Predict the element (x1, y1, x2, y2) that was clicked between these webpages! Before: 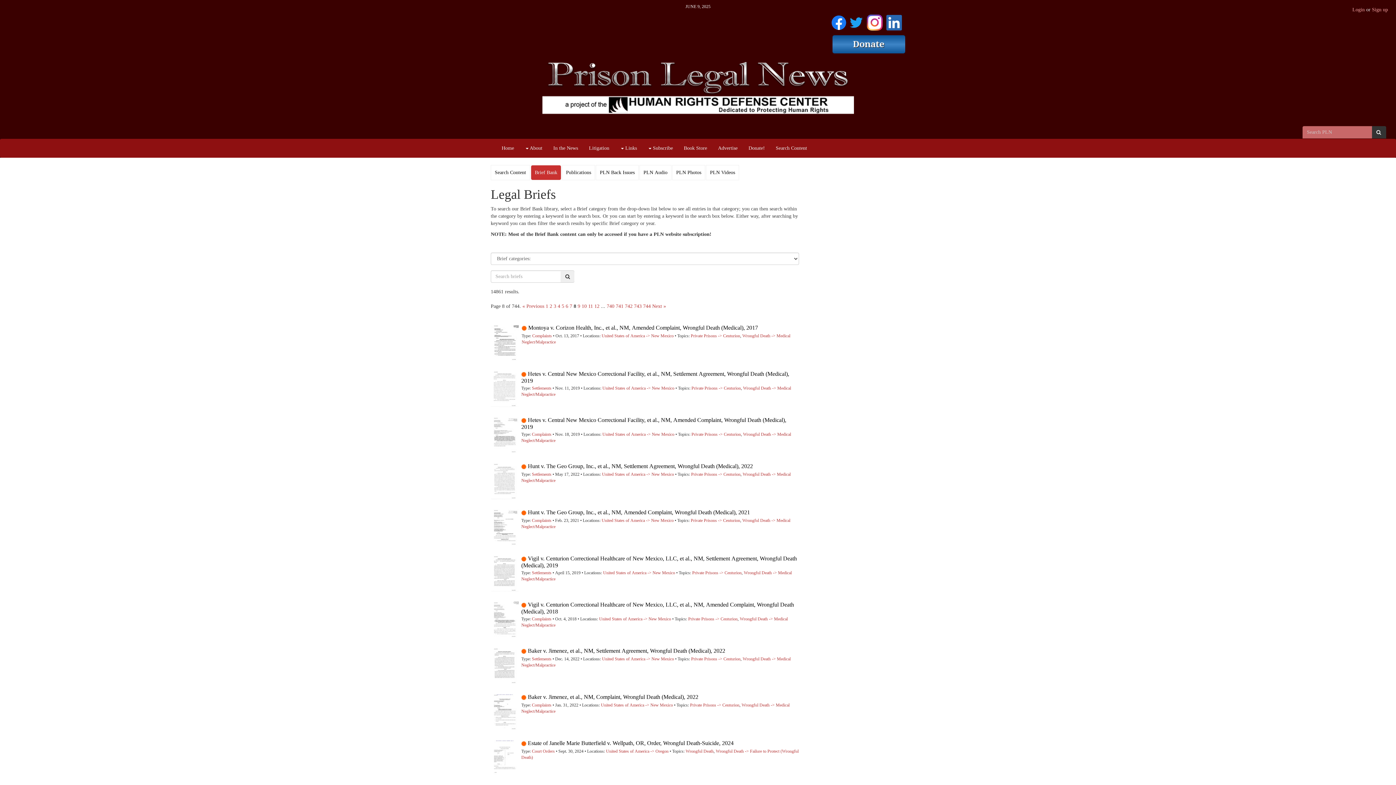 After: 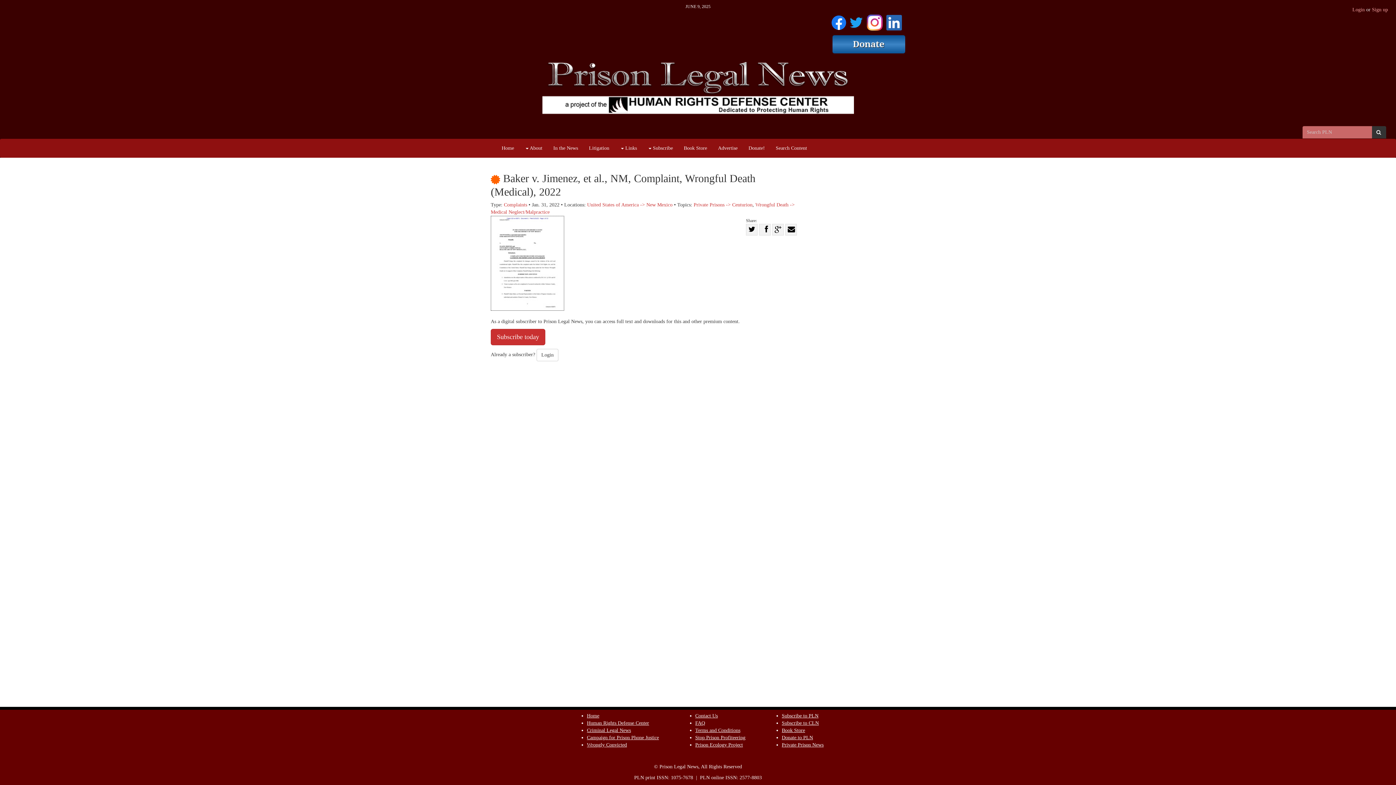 Action: bbox: (528, 694, 698, 700) label: Baker v. Jimenez, et al., NM, Complaint, Wrongful Death (Medical), 2022